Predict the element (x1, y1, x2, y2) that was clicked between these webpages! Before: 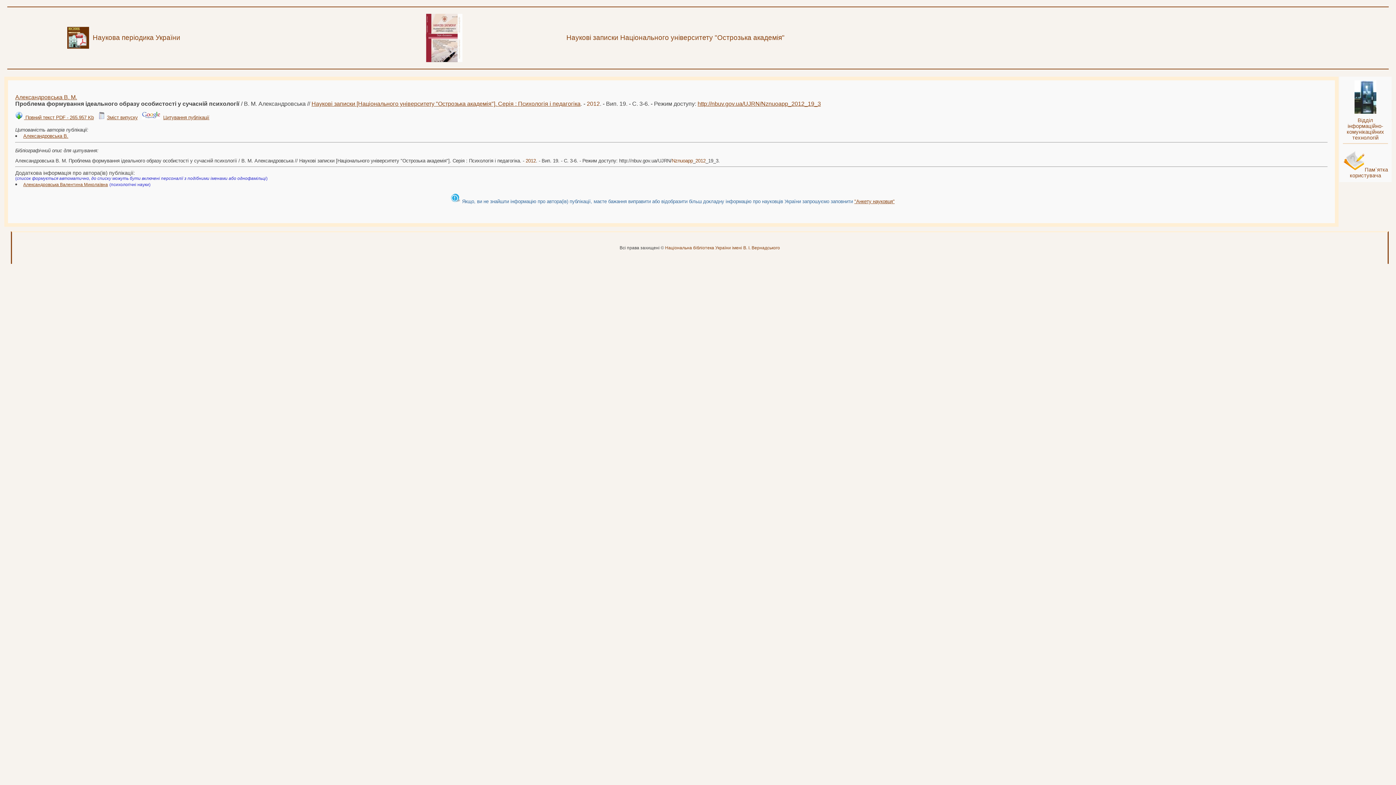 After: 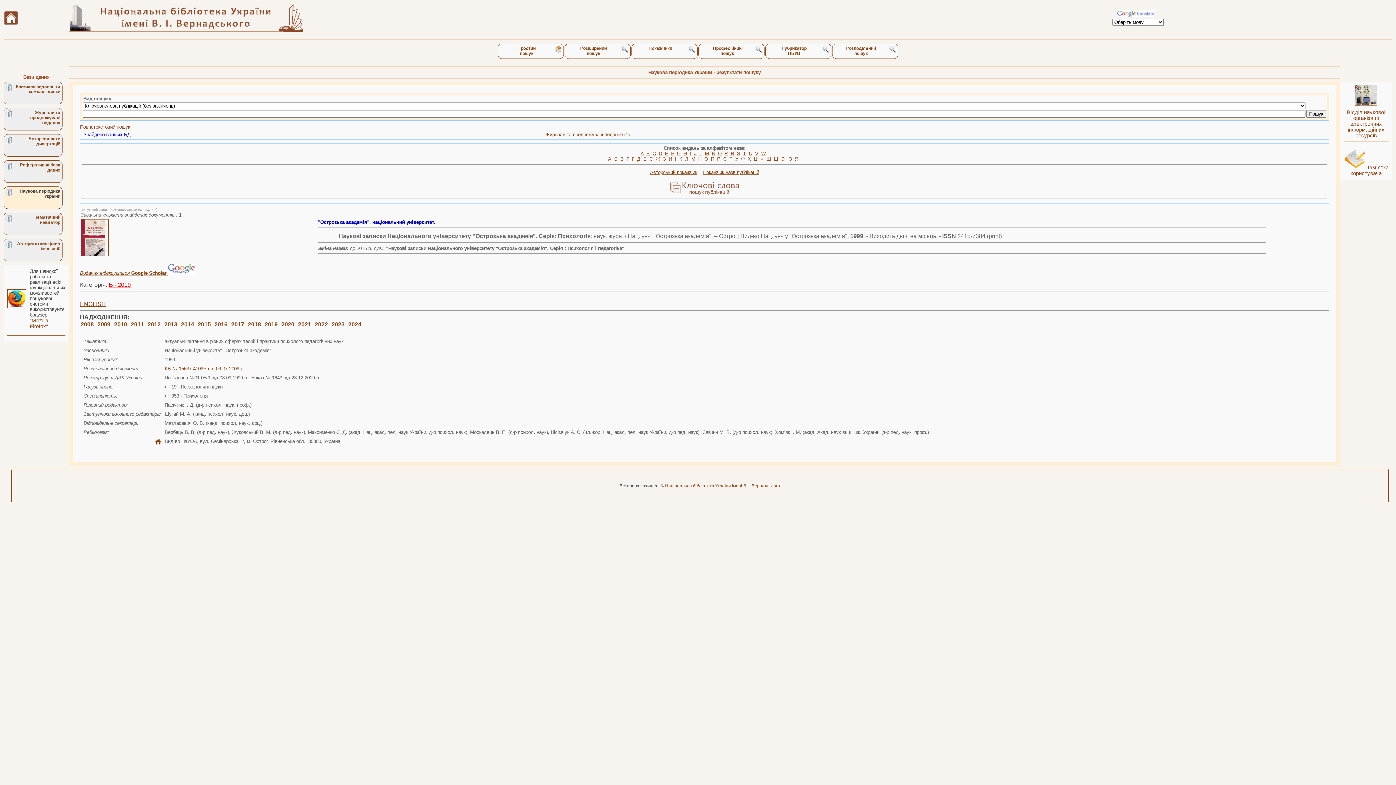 Action: bbox: (426, 57, 462, 63)